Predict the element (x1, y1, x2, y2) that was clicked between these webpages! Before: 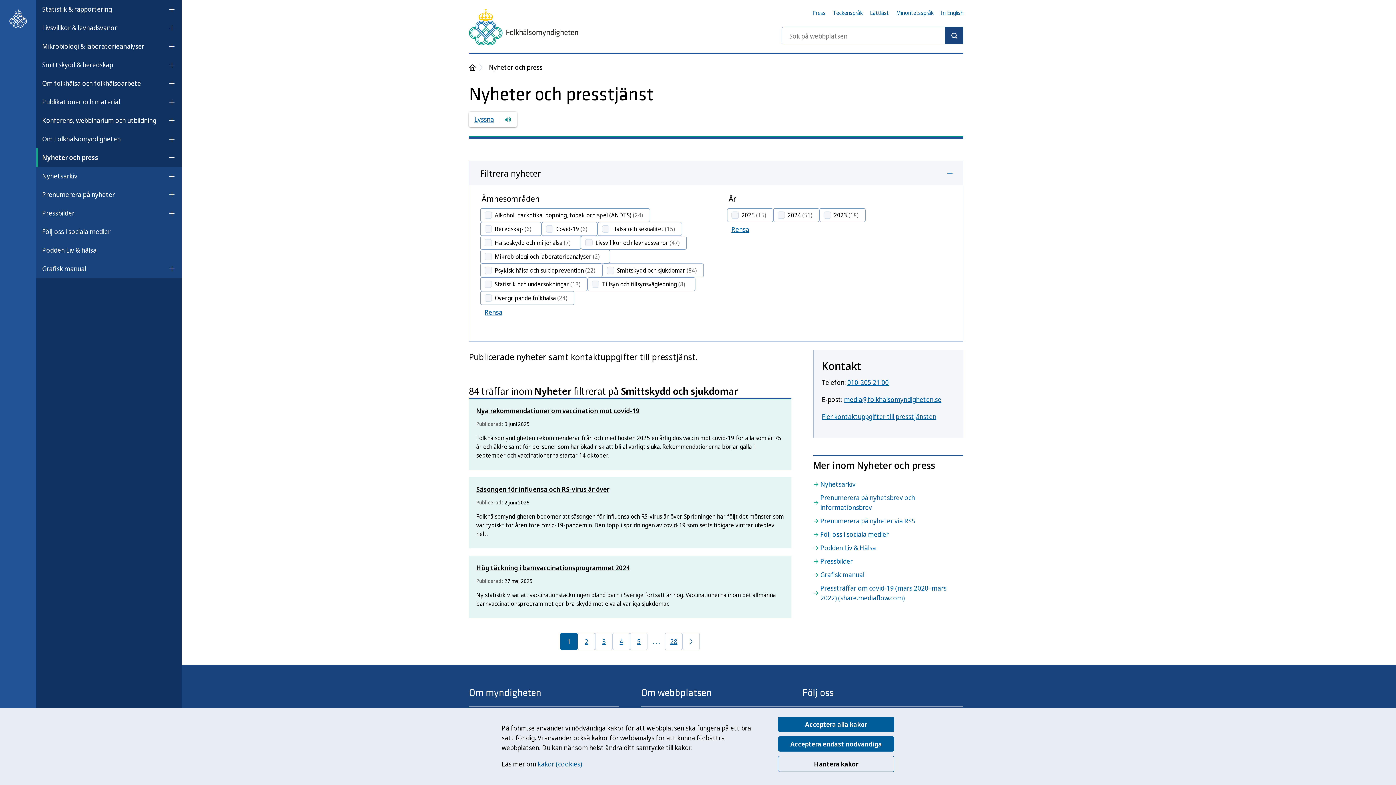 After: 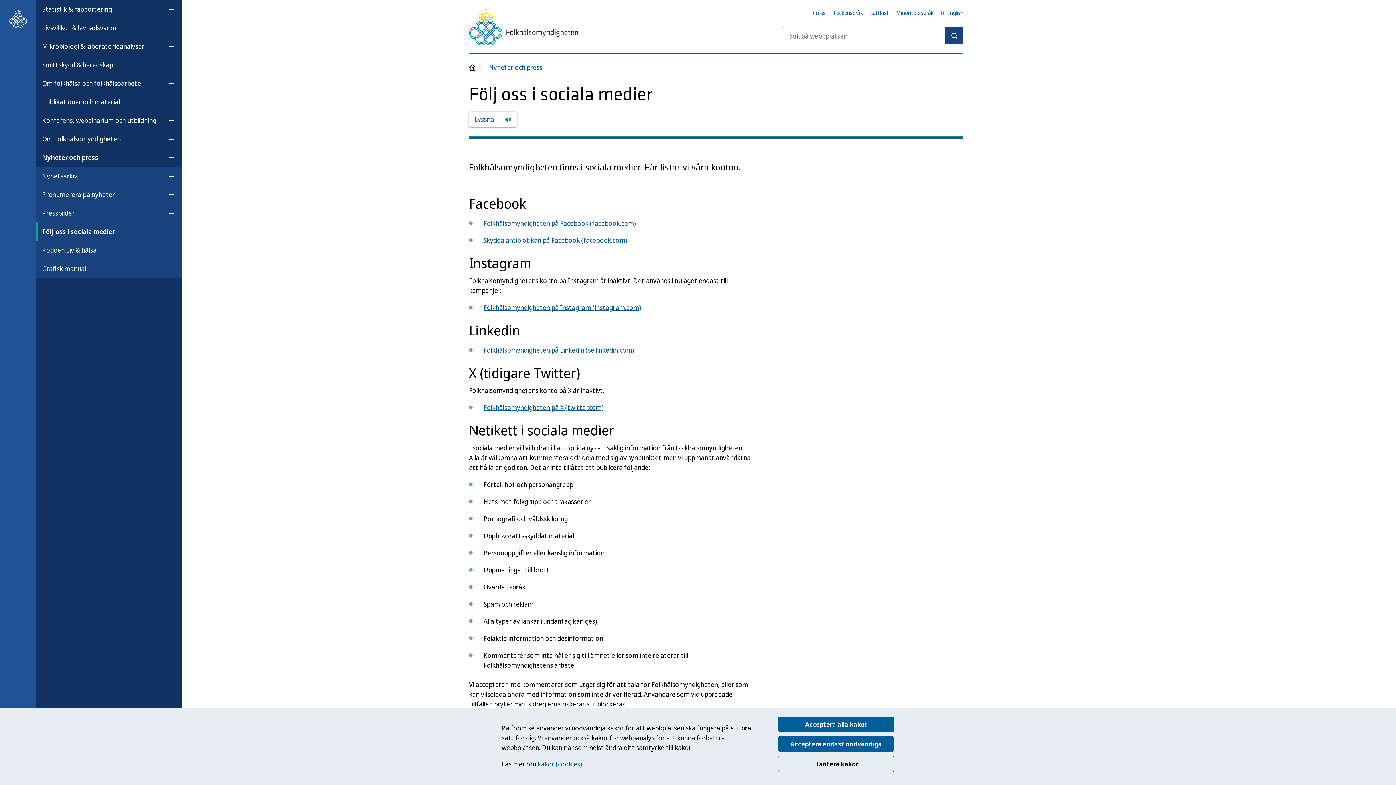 Action: label: Följ oss i sociala medier bbox: (42, 224, 110, 239)